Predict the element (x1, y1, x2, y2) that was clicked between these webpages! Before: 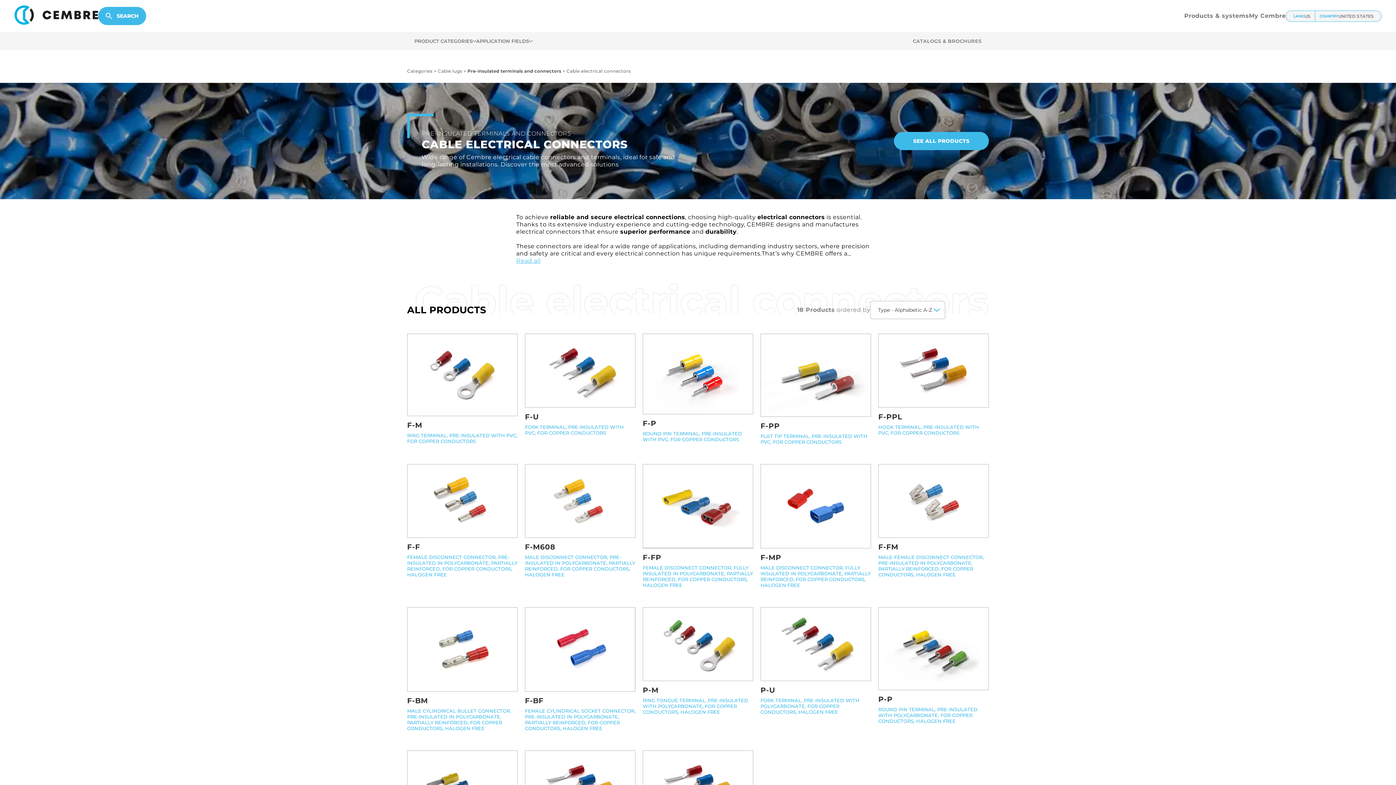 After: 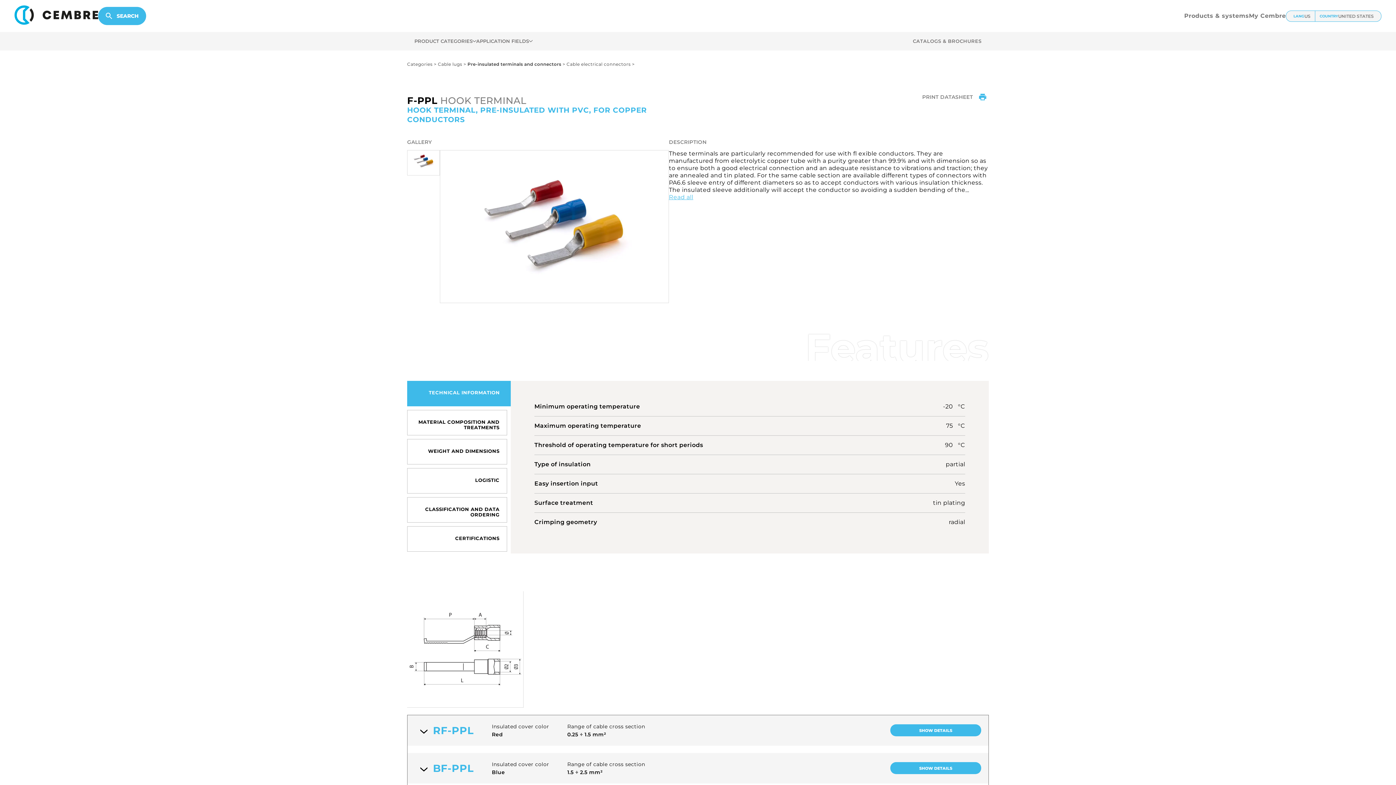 Action: bbox: (878, 333, 989, 446) label: F-PPL
HOOK TERMINAL, PRE-INSULATED WITH PVC, FOR COPPER CONDUCTORS